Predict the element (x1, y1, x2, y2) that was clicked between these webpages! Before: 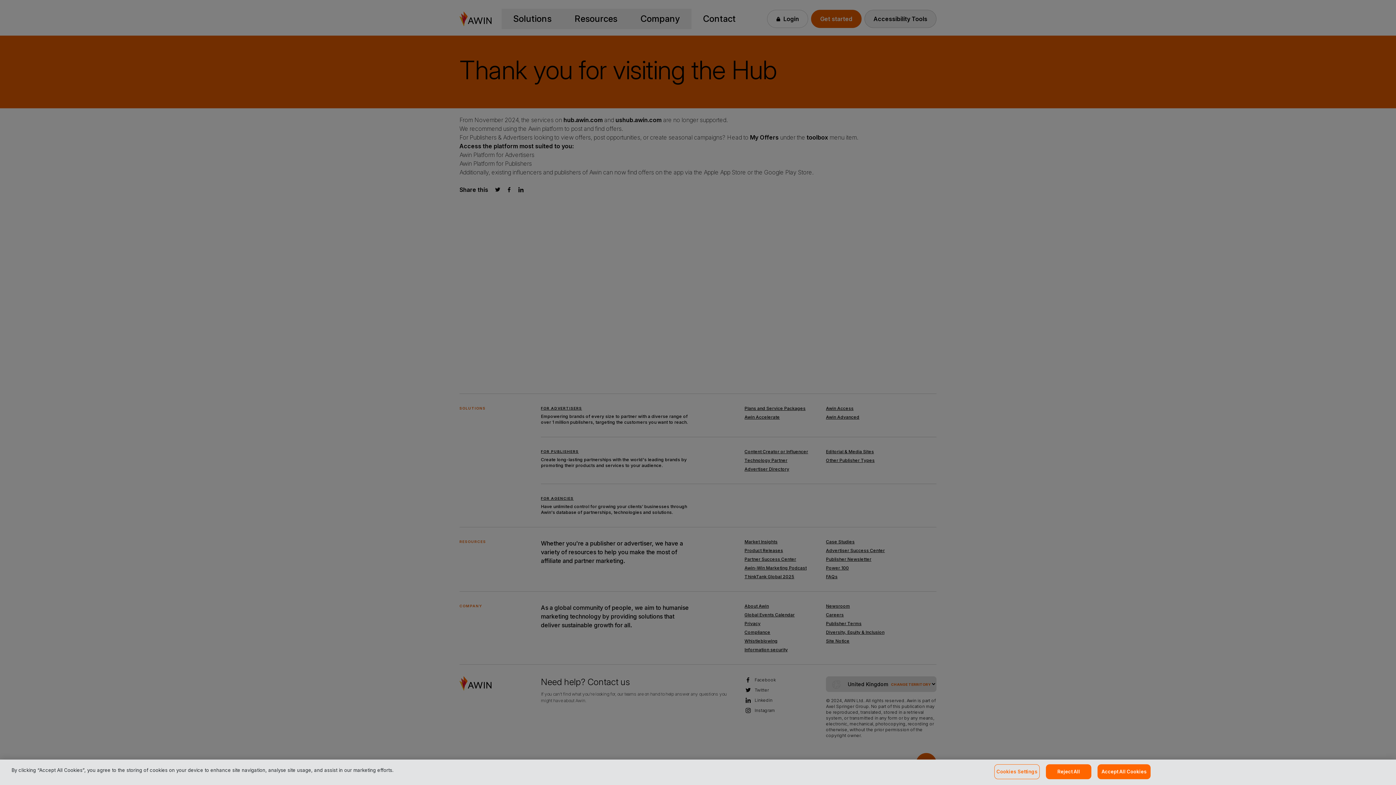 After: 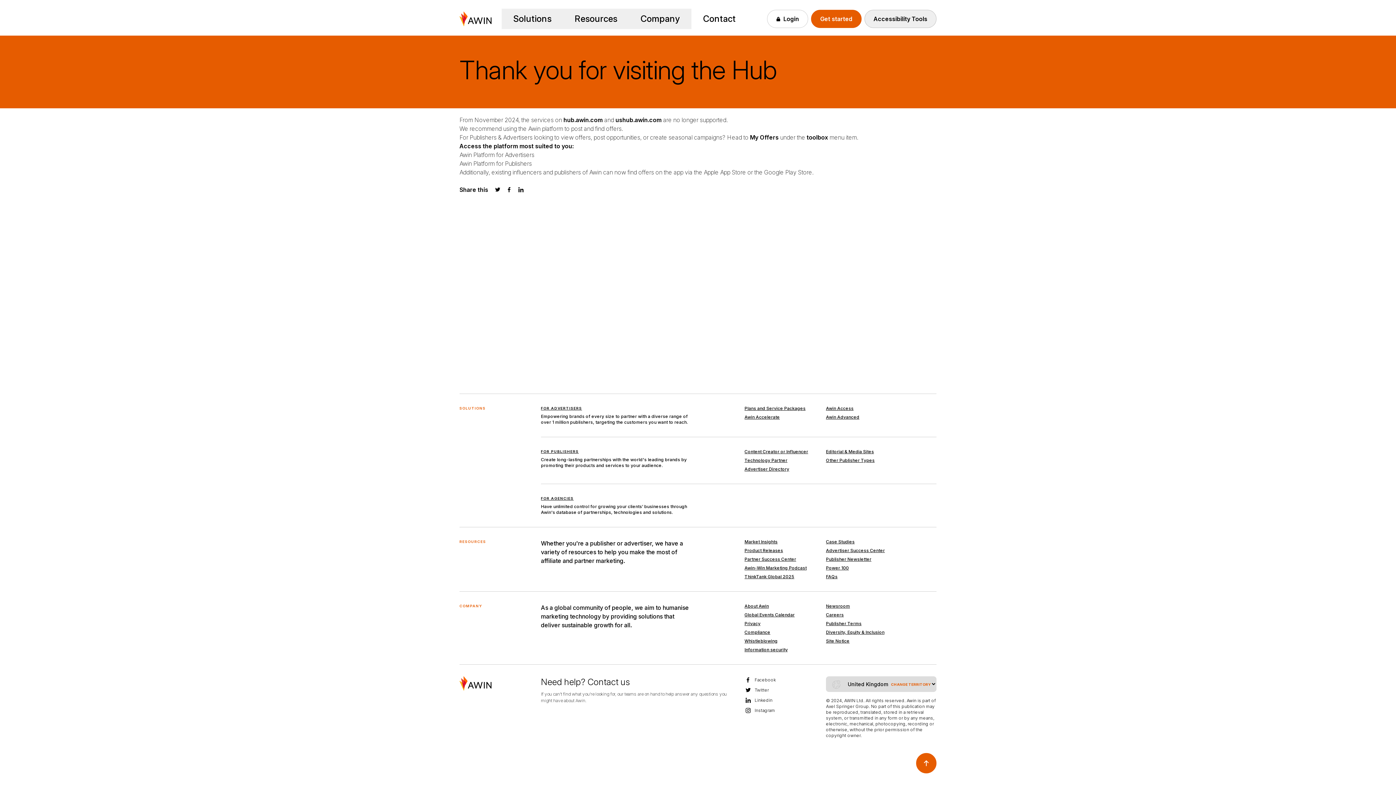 Action: label: Reject All bbox: (1046, 764, 1091, 779)